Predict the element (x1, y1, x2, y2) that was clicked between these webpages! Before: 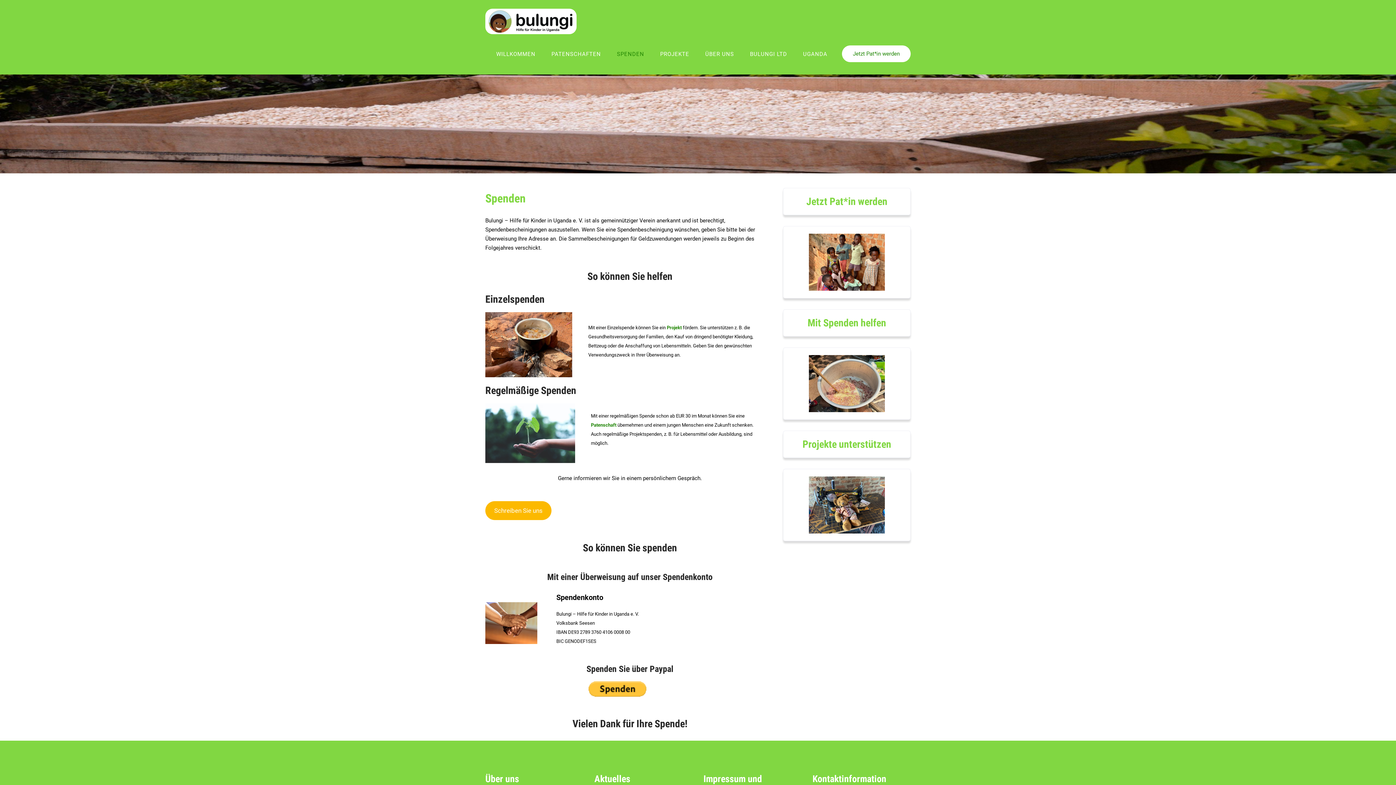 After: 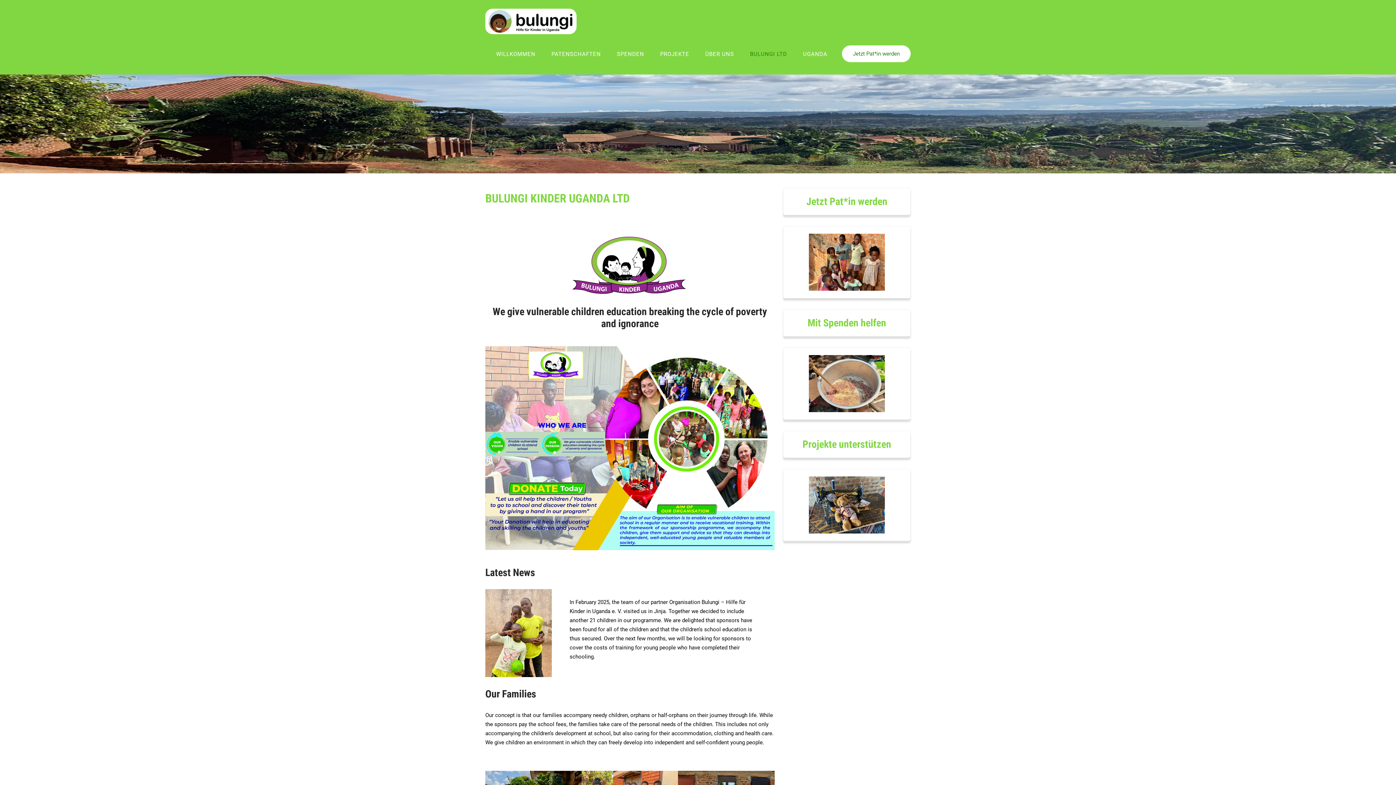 Action: label: BULUNGI LTD bbox: (742, 34, 794, 74)